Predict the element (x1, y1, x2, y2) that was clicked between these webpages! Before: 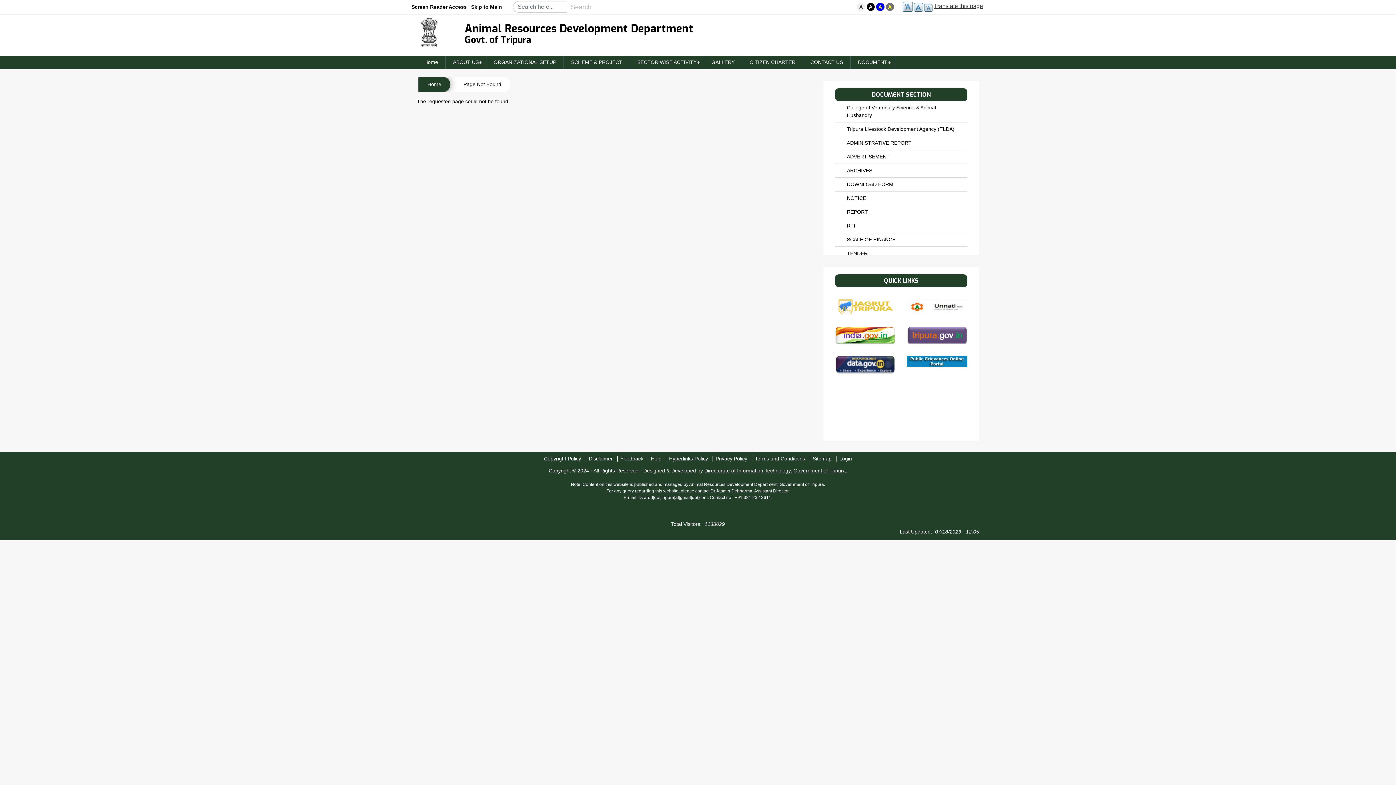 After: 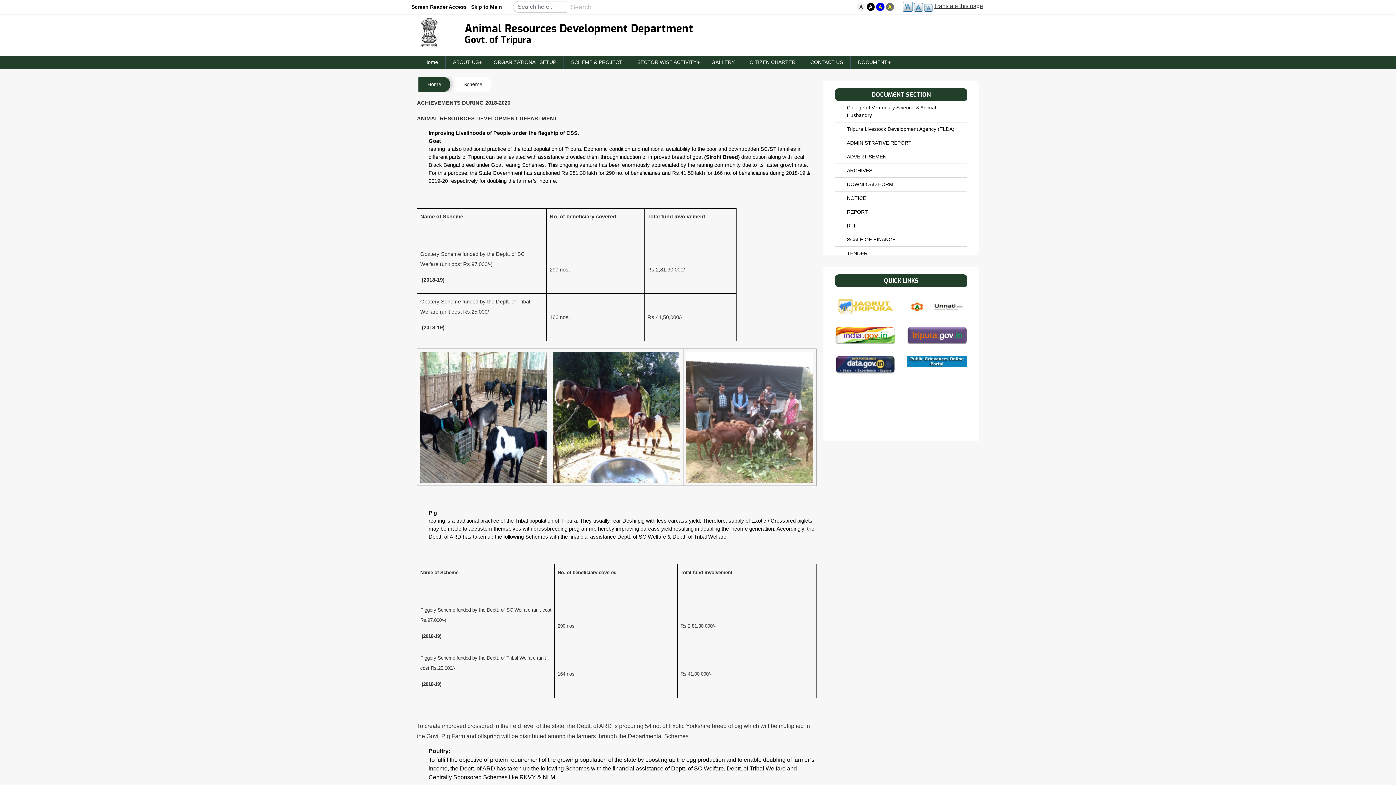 Action: bbox: (564, 55, 630, 69) label: SCHEME & PROJECT